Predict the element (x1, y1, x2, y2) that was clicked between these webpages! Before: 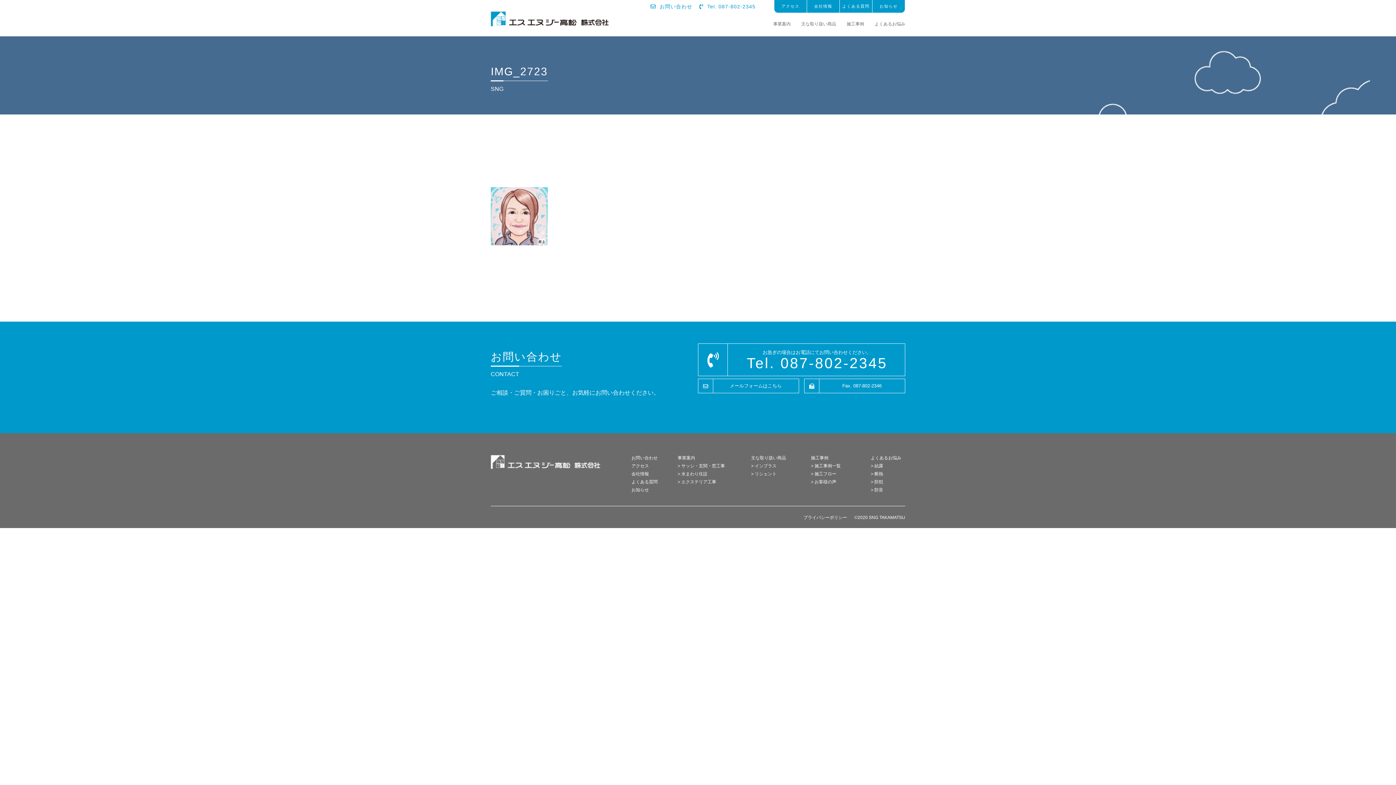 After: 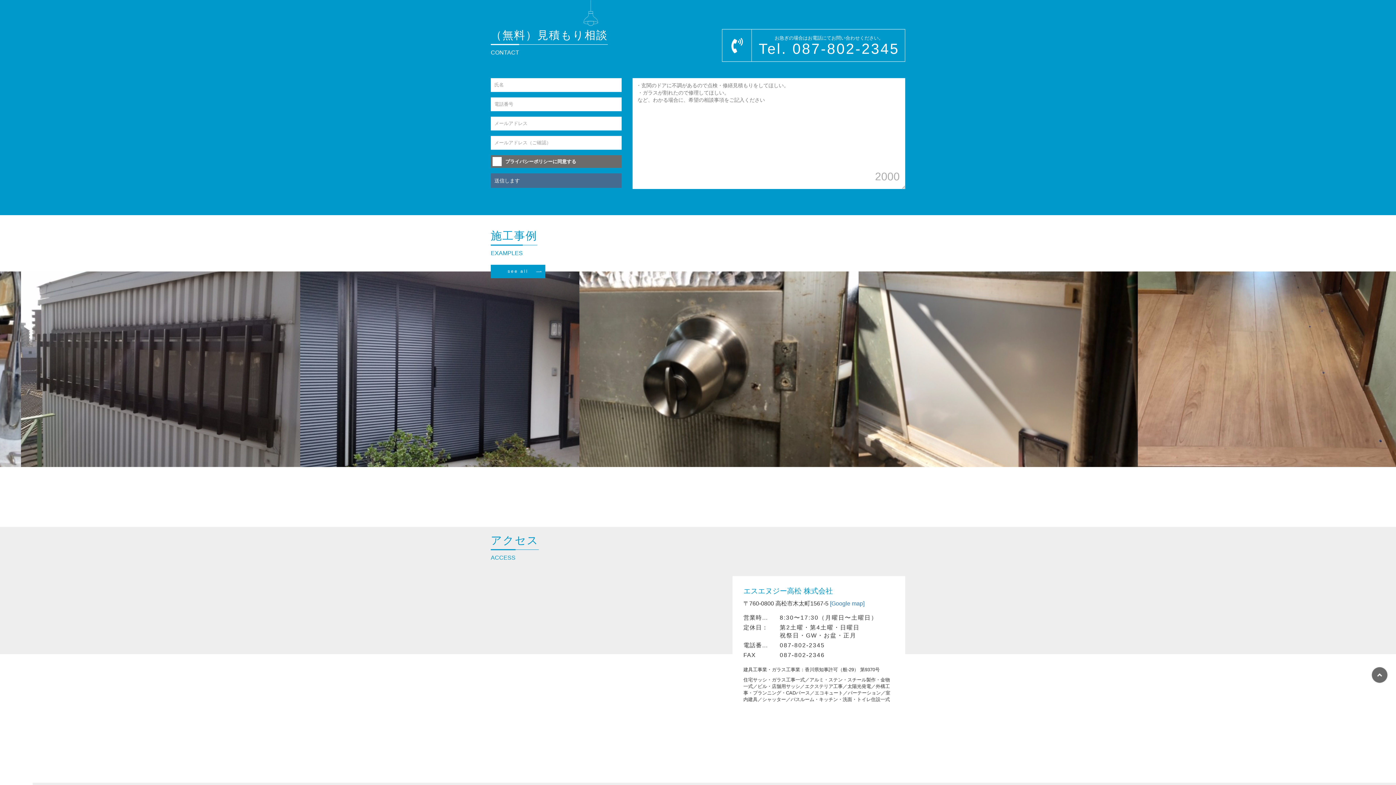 Action: bbox: (698, 379, 798, 393)